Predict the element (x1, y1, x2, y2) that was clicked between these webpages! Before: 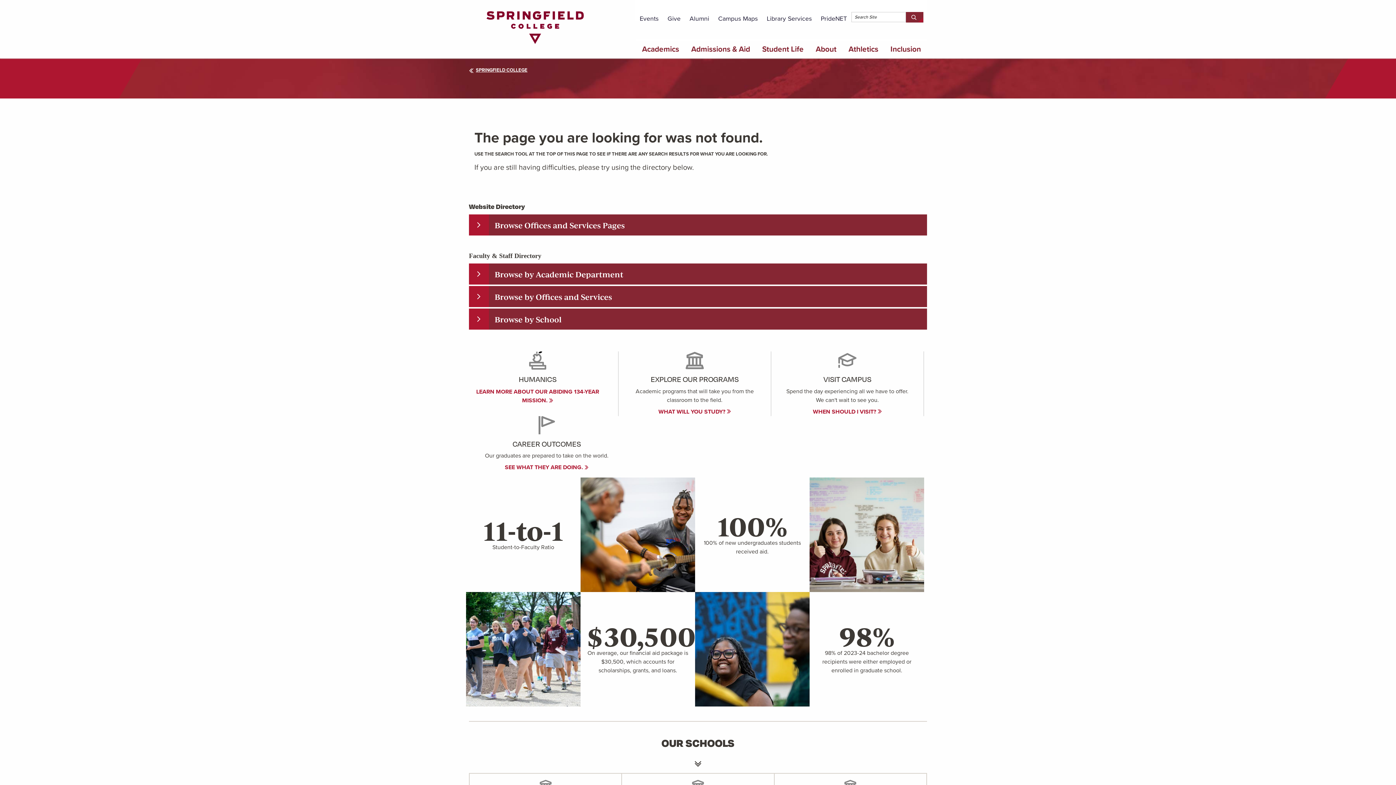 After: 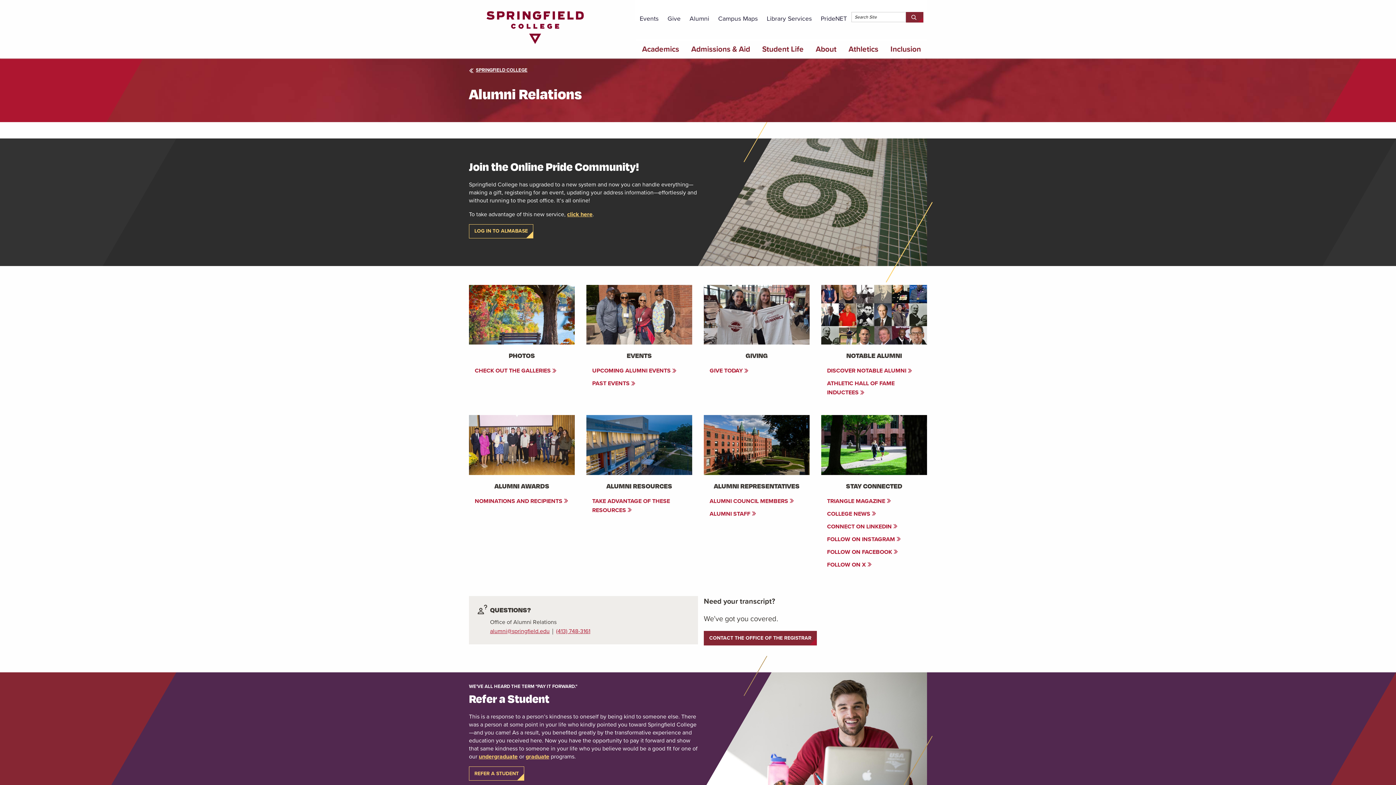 Action: label: Alumni bbox: (685, 9, 713, 27)